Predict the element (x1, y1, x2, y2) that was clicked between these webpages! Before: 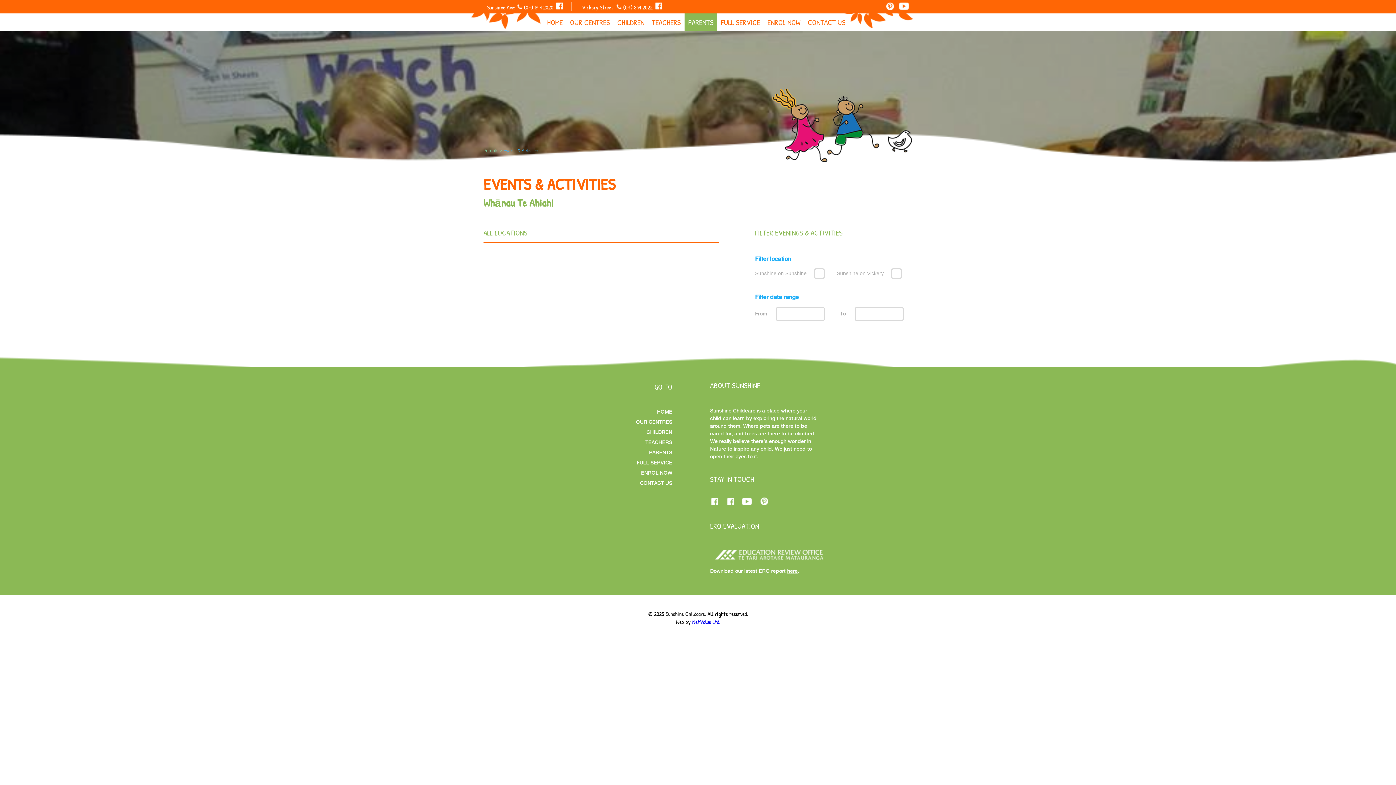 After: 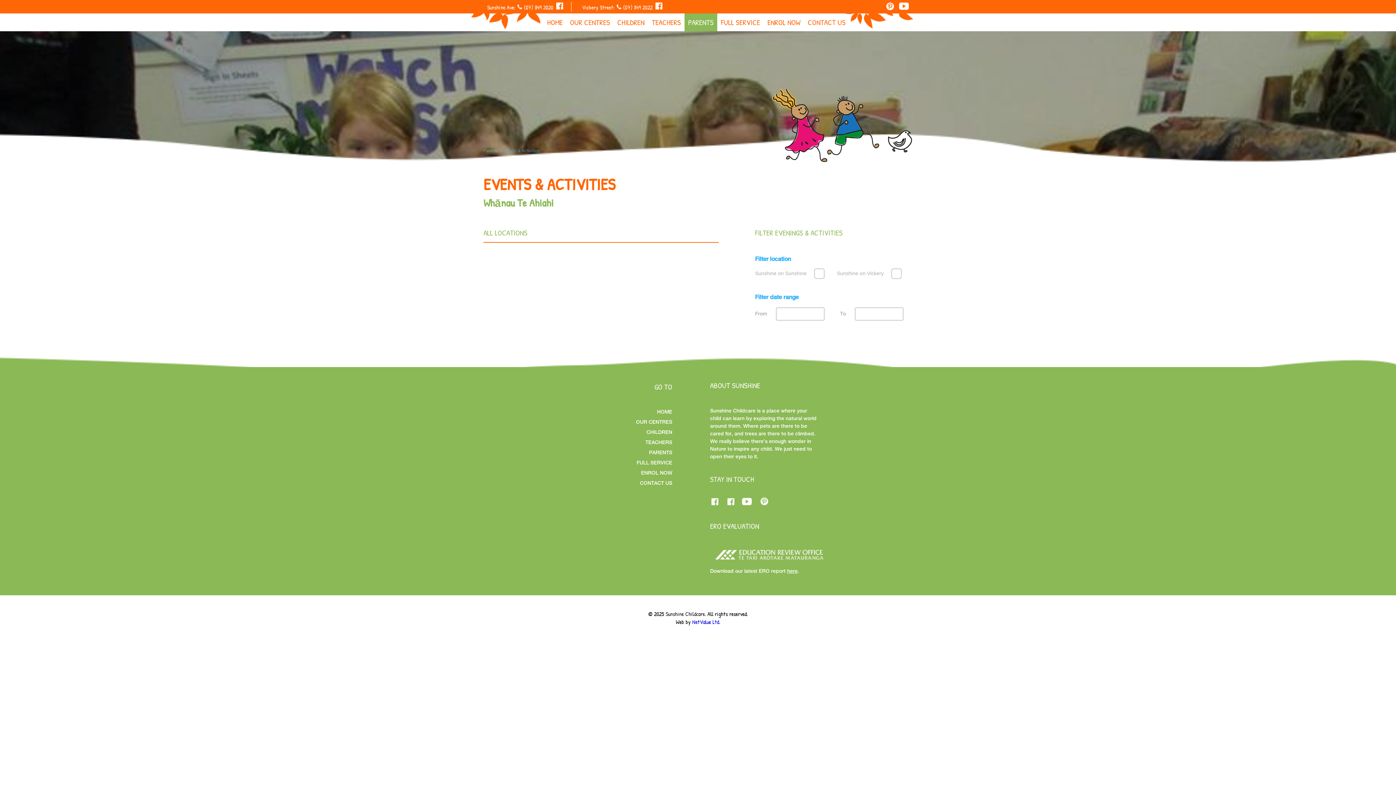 Action: bbox: (787, 569, 797, 574) label: here